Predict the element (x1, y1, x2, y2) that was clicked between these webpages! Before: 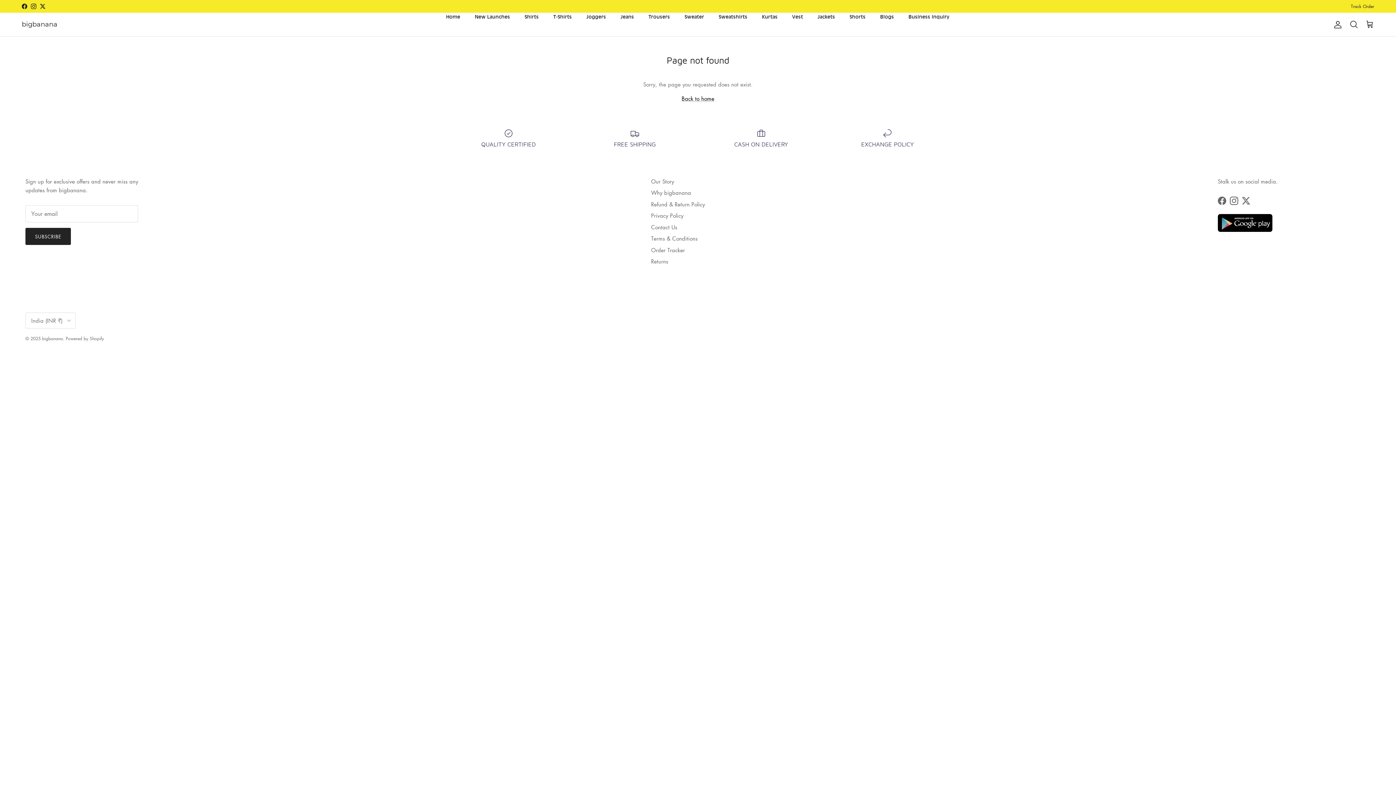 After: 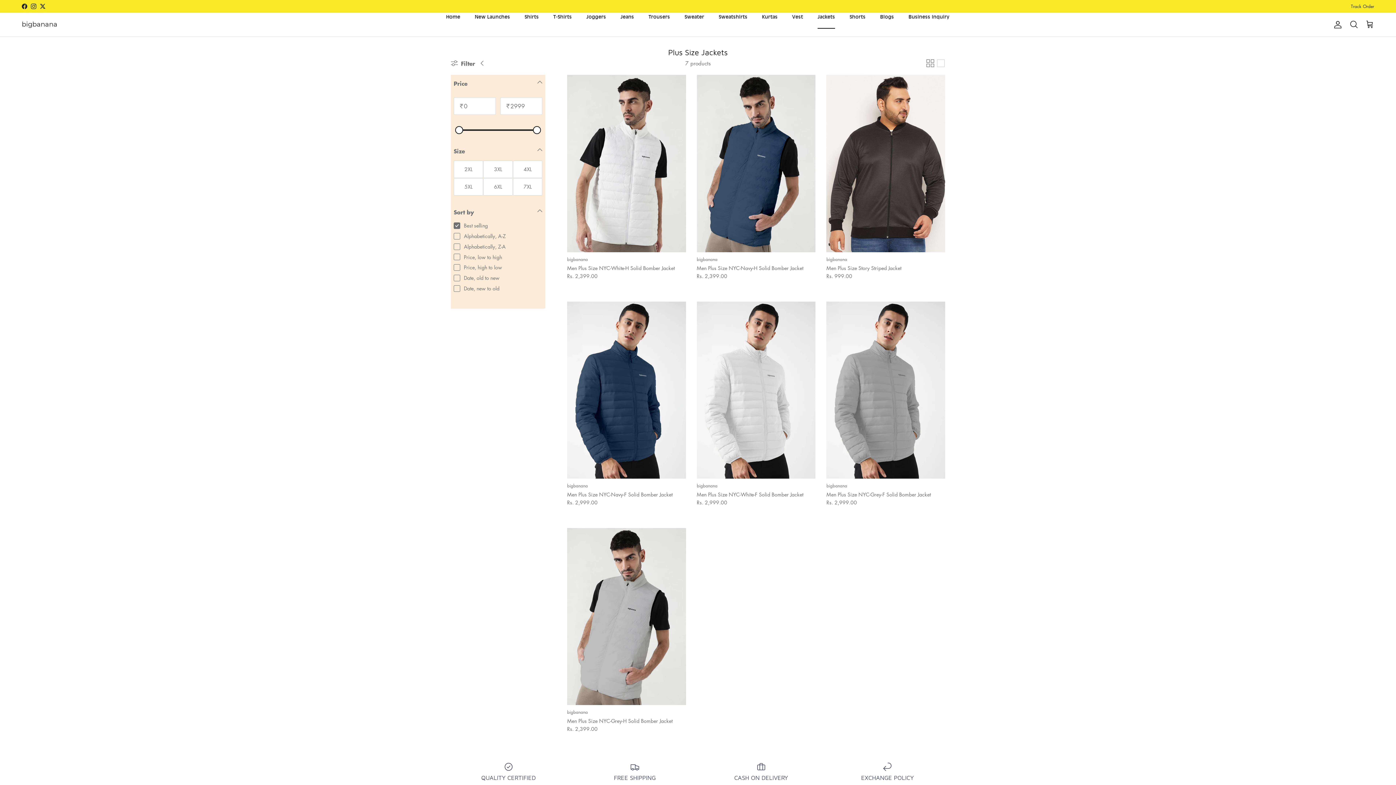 Action: label: Jackets bbox: (811, 5, 841, 27)